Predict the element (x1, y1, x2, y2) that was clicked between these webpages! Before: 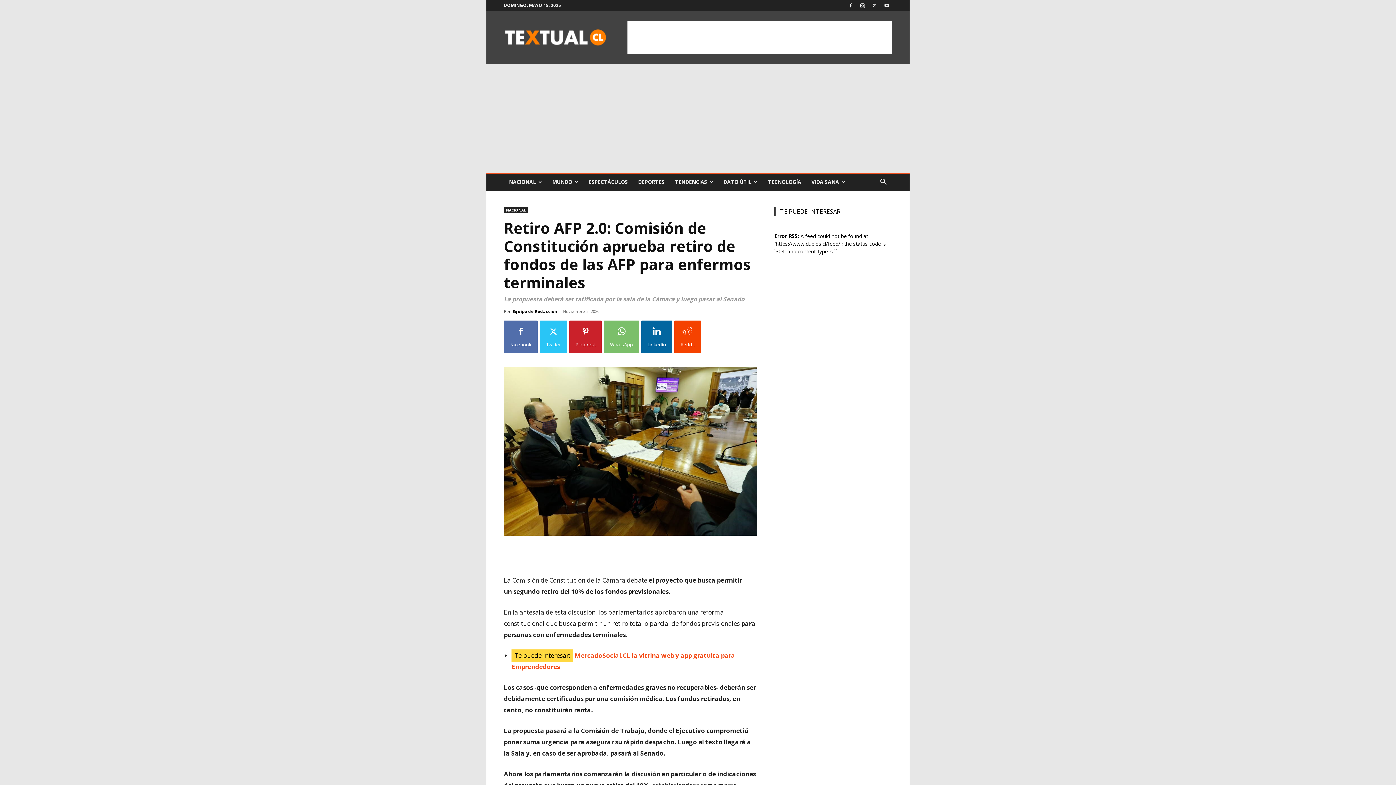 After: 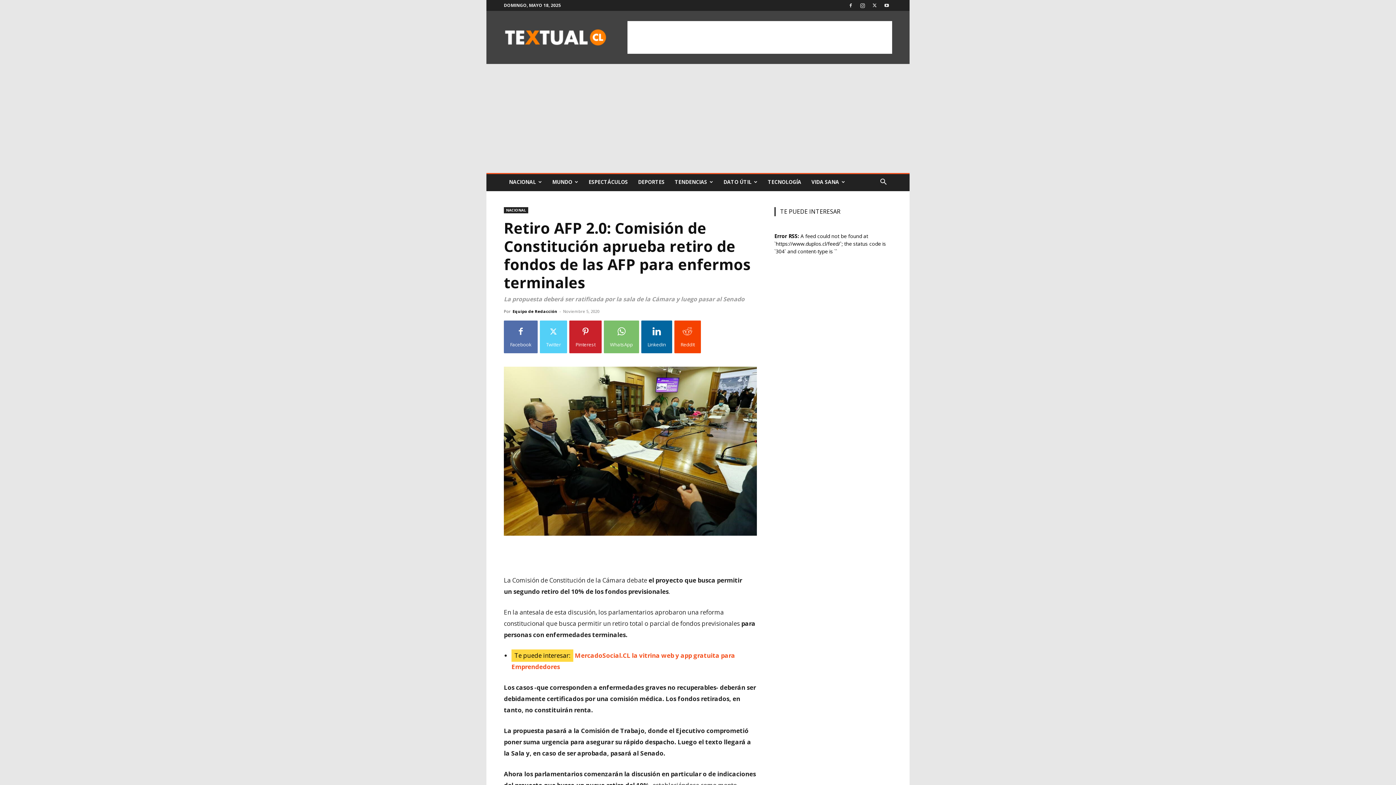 Action: label: Twitter bbox: (540, 320, 567, 353)